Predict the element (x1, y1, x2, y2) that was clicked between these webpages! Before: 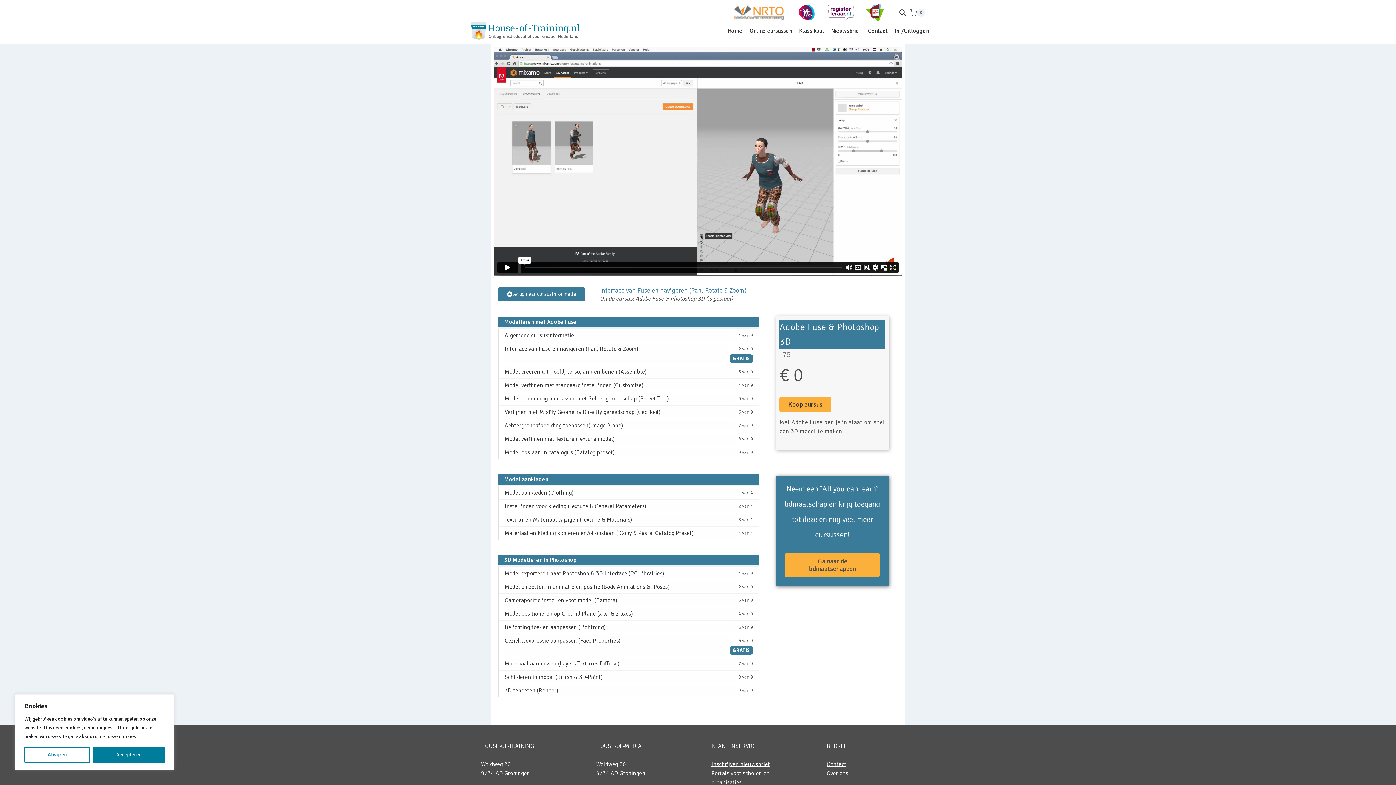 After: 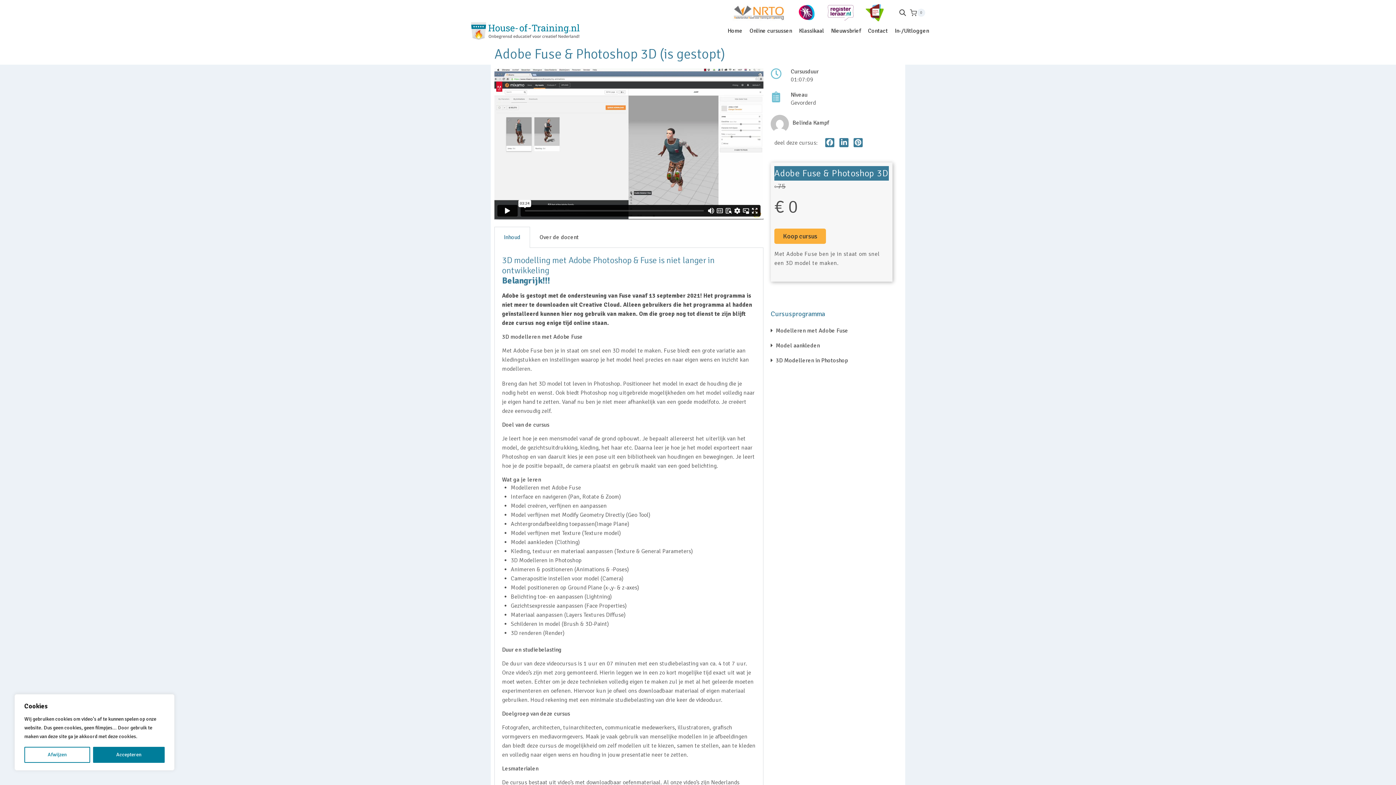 Action: label: terug naar cursusinformatie bbox: (498, 287, 585, 301)